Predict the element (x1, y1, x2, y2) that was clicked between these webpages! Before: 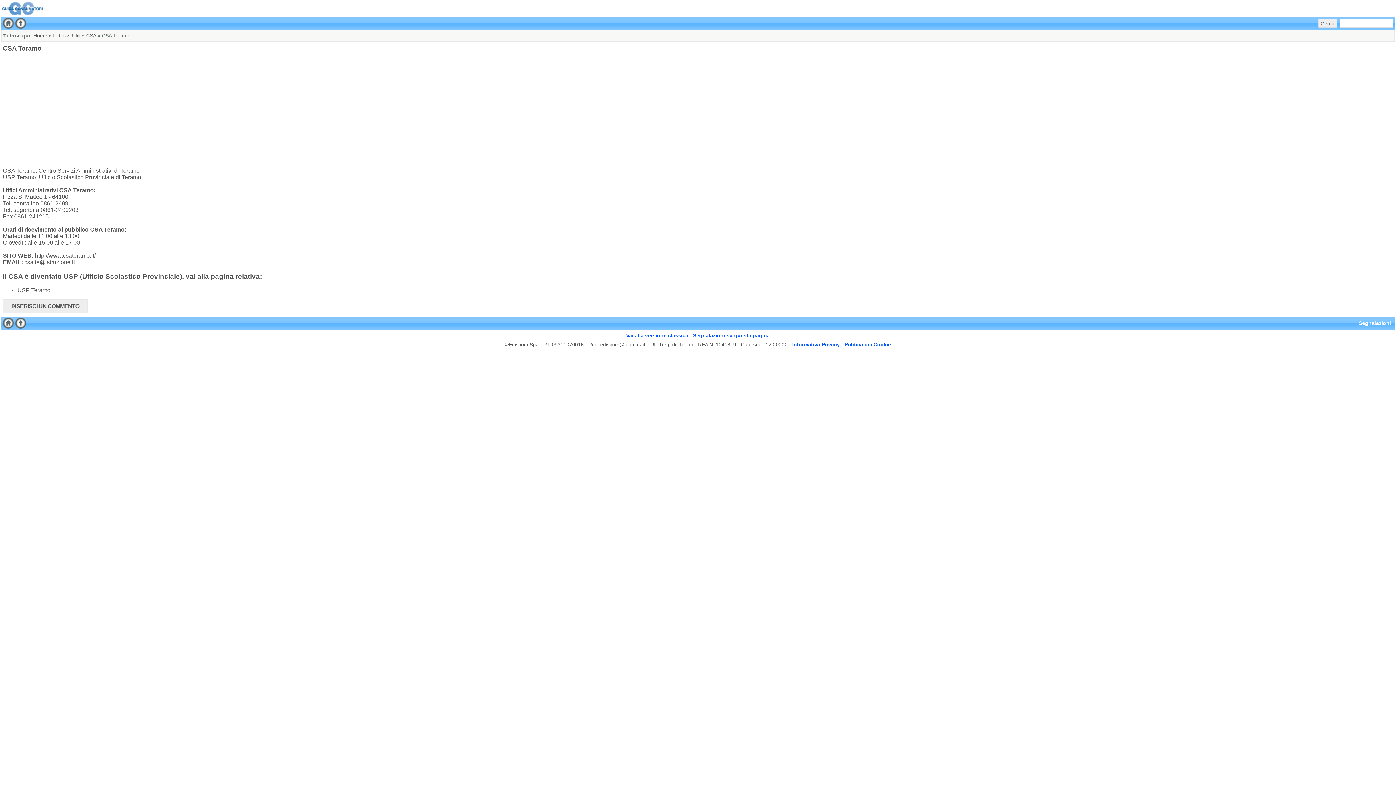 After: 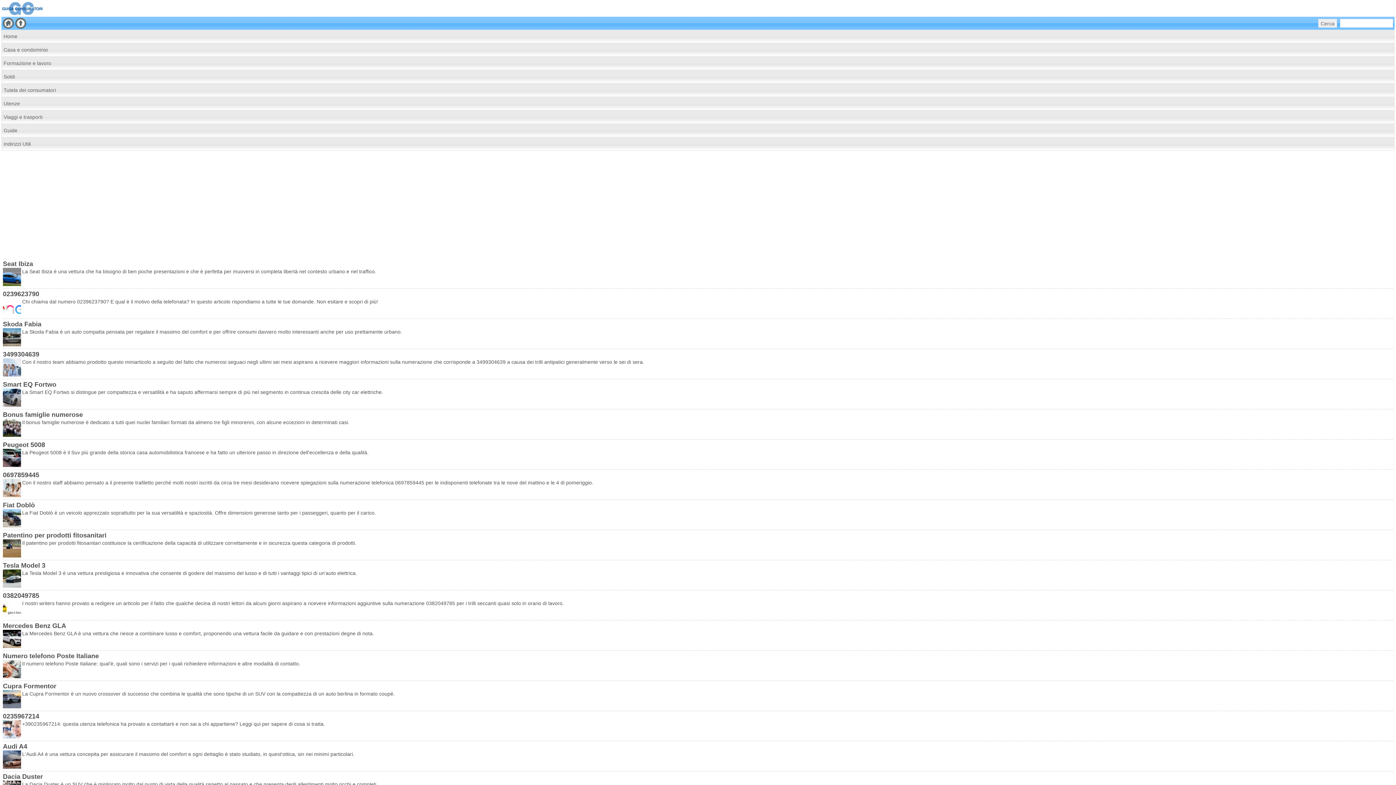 Action: bbox: (1, 1, 1394, 15)